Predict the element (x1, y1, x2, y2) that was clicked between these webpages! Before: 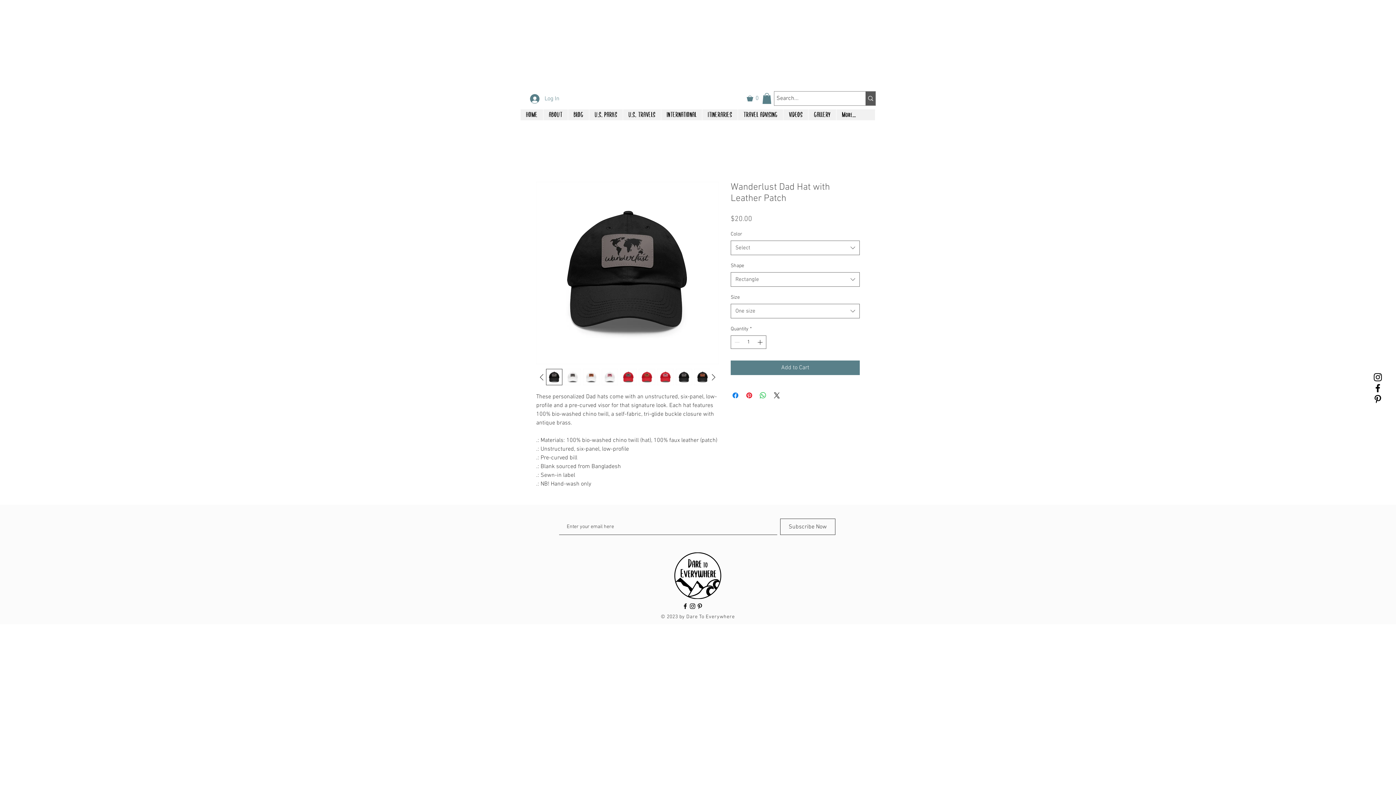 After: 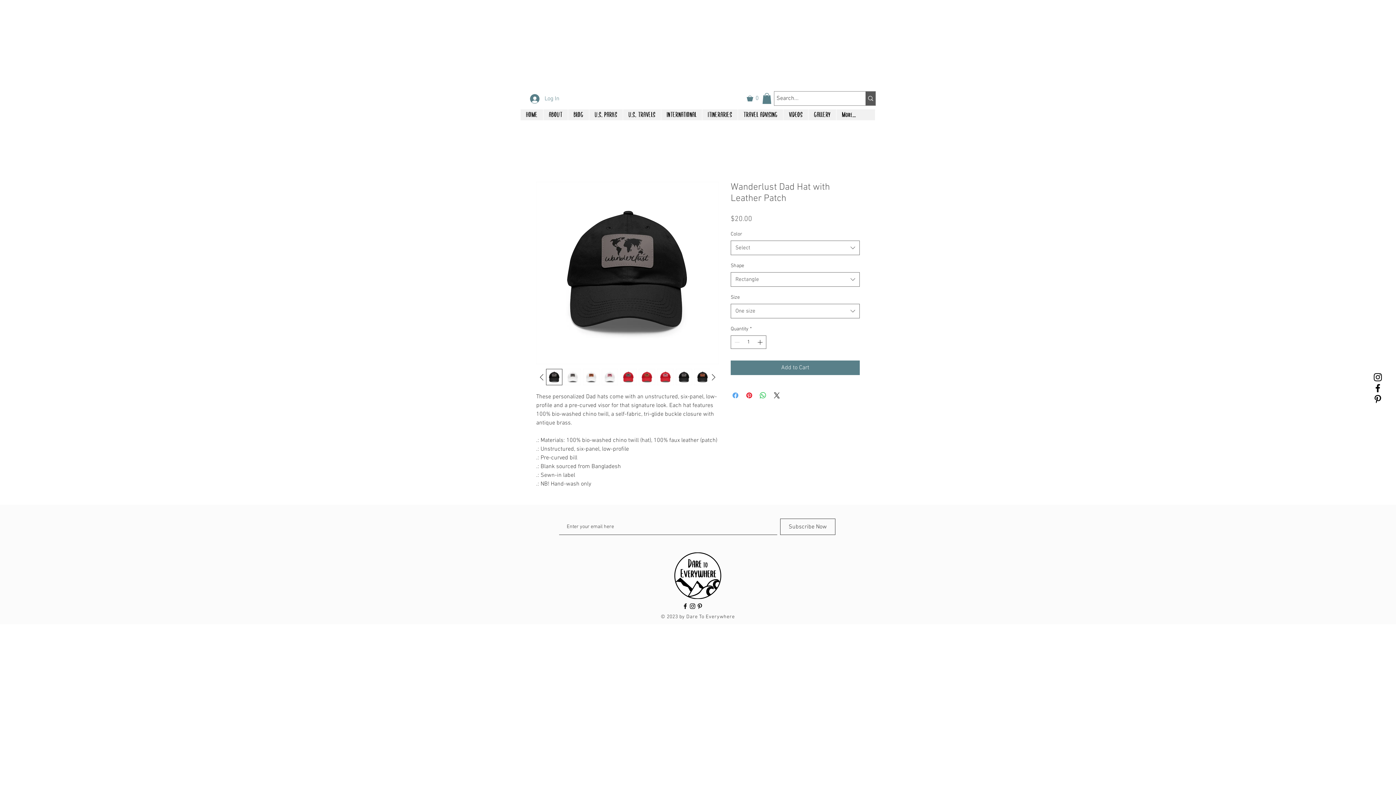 Action: label: Share on Facebook bbox: (731, 391, 740, 400)